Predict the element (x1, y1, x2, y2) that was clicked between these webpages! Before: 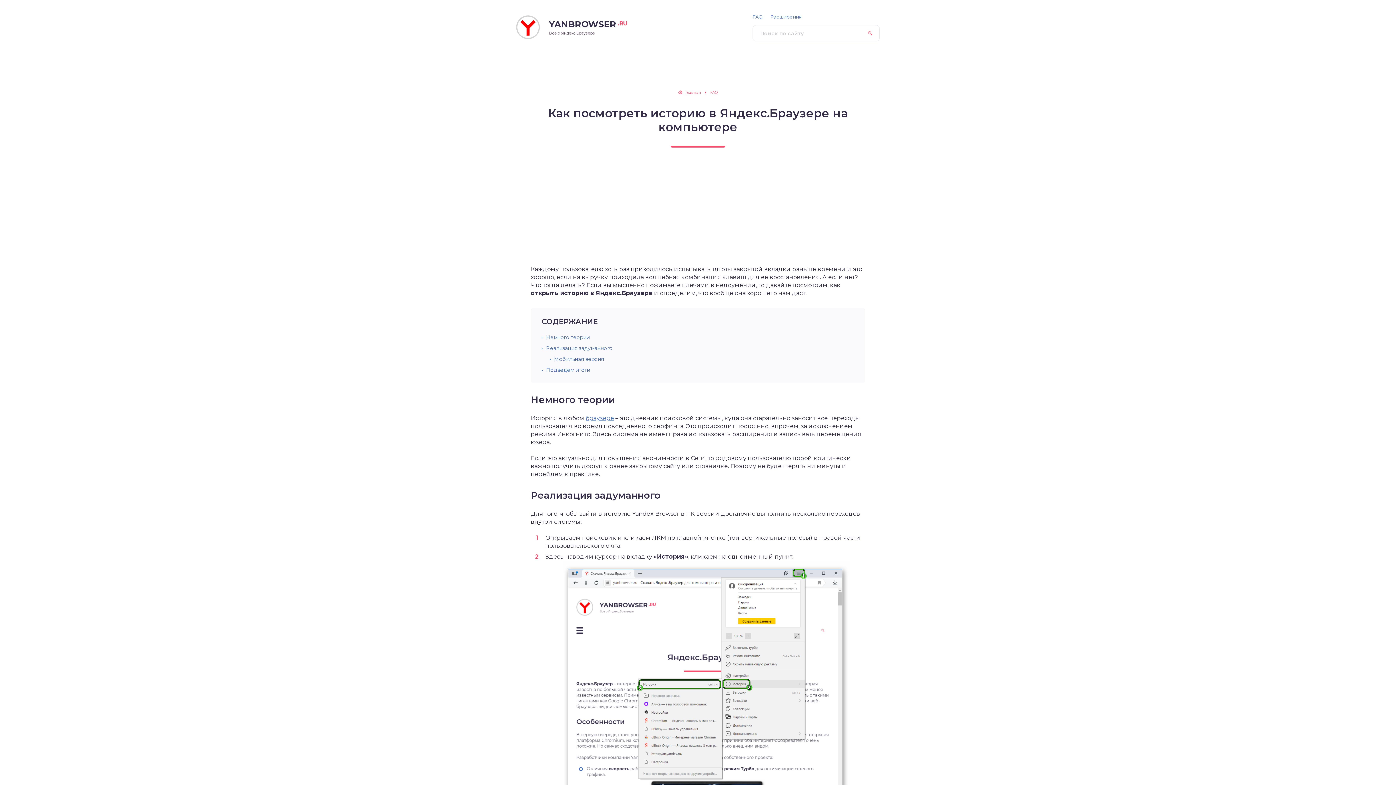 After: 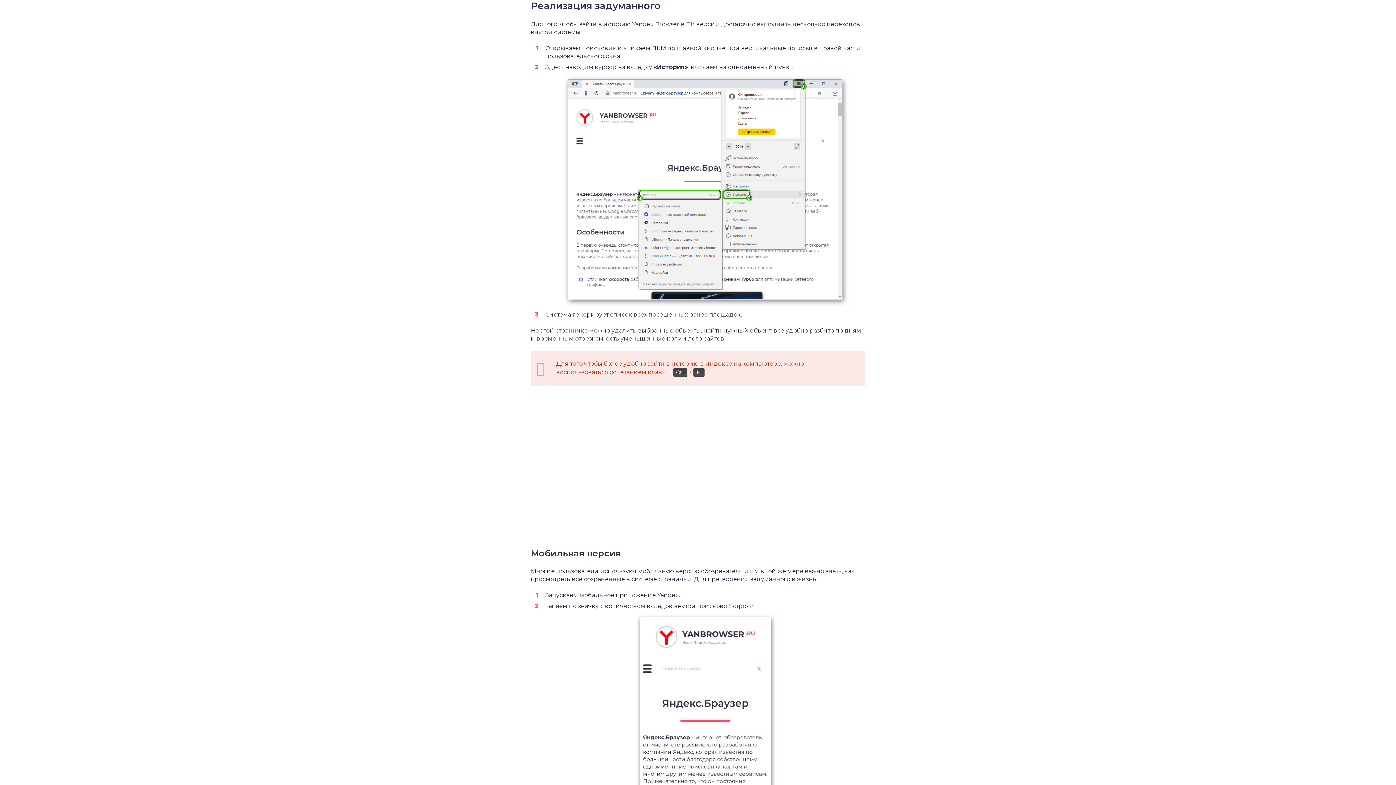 Action: label: Реализация задуманного bbox: (546, 345, 612, 351)